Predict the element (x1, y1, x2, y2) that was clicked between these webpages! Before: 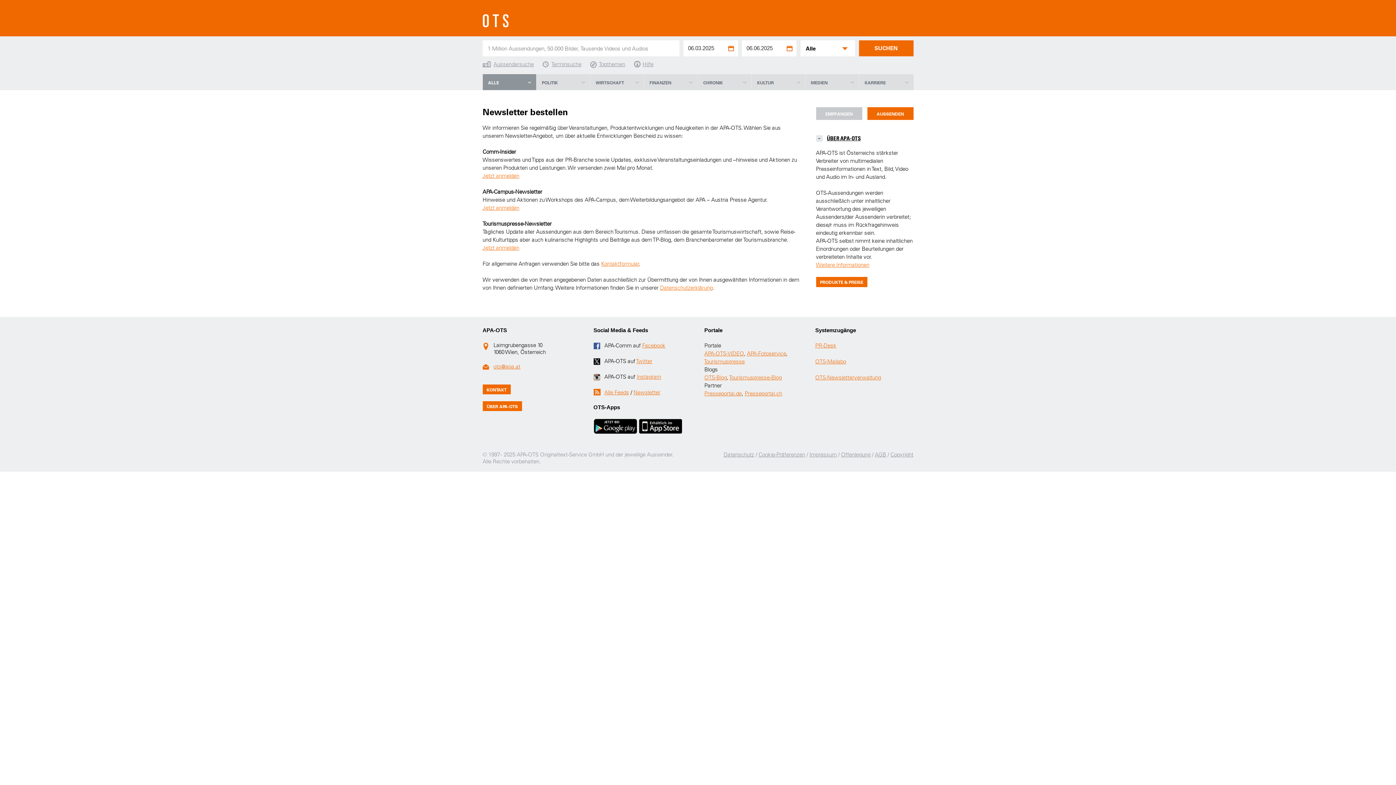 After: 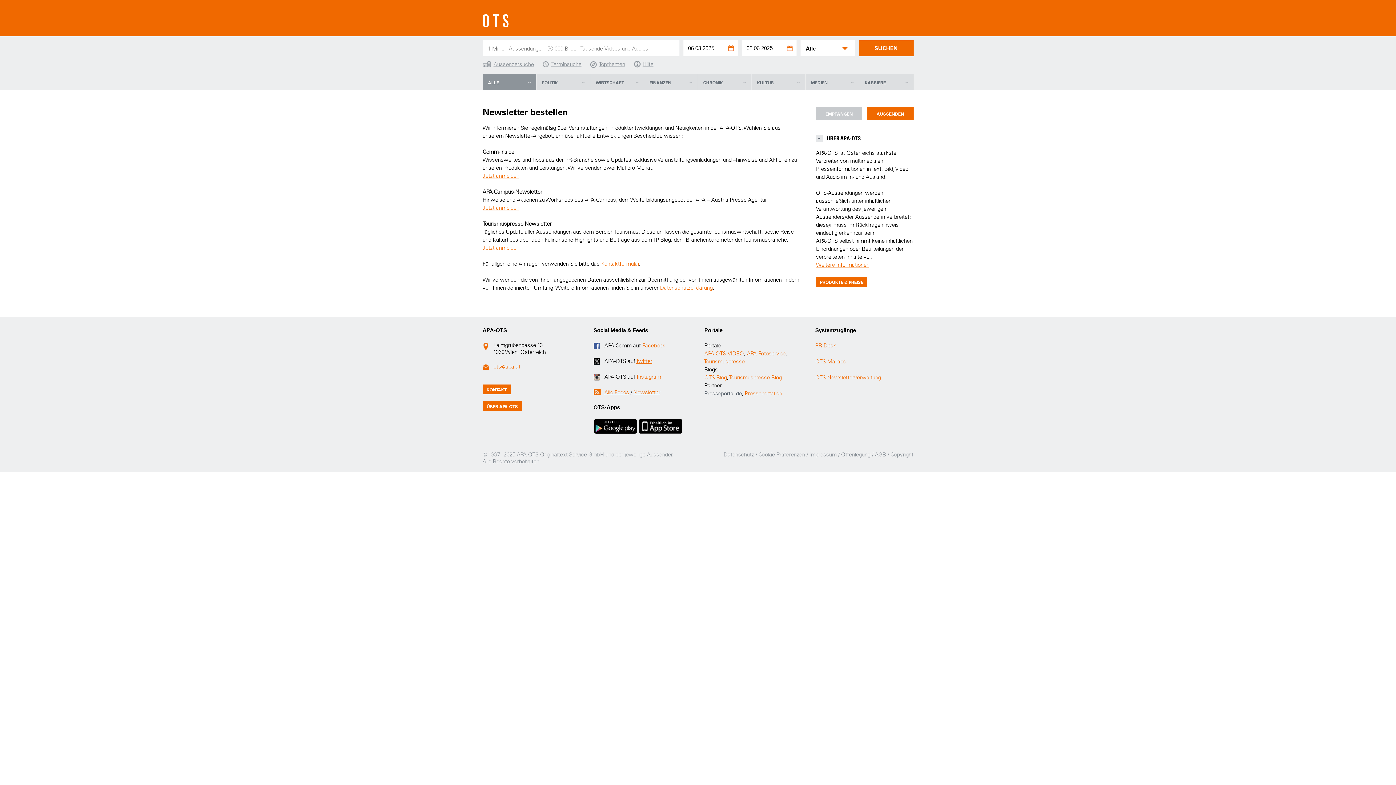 Action: bbox: (704, 390, 742, 397) label: Presseportal.de